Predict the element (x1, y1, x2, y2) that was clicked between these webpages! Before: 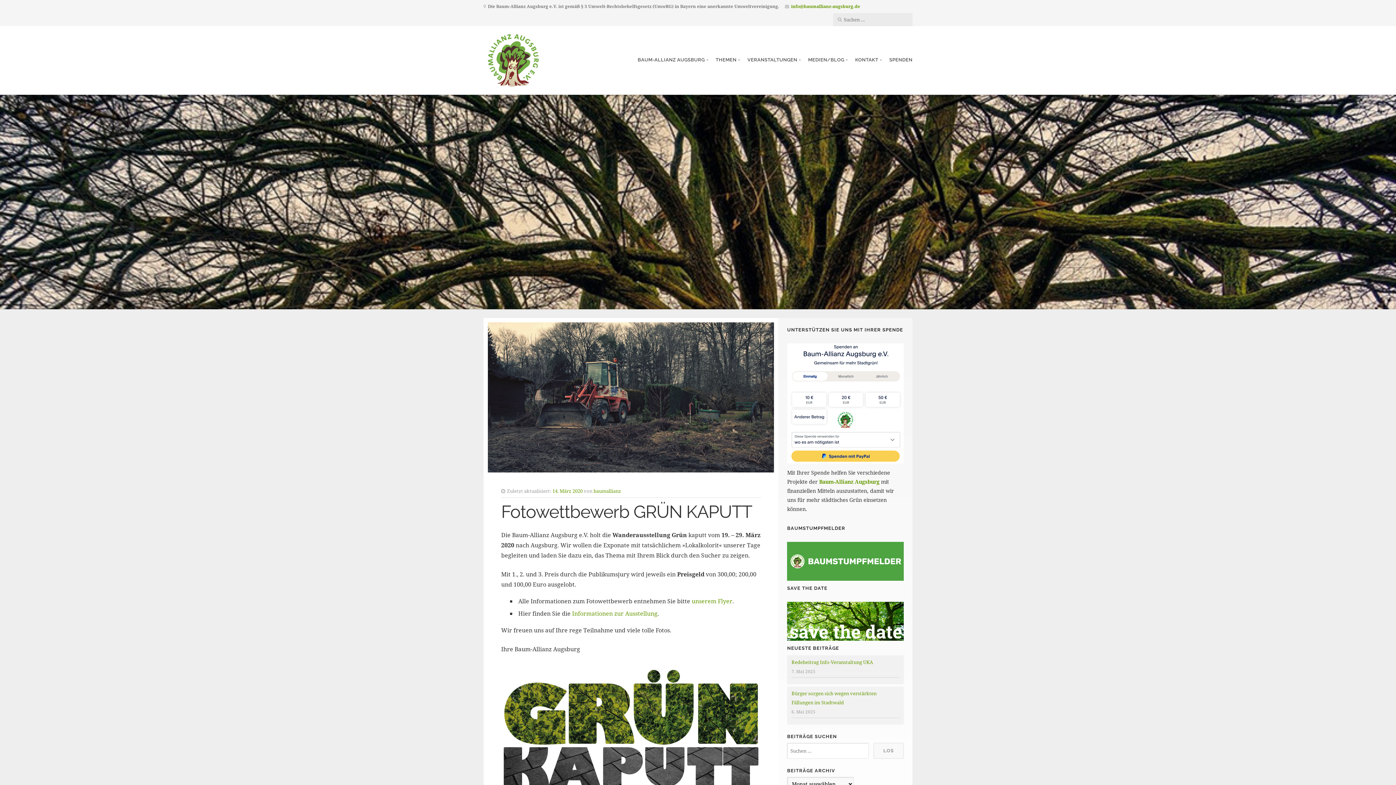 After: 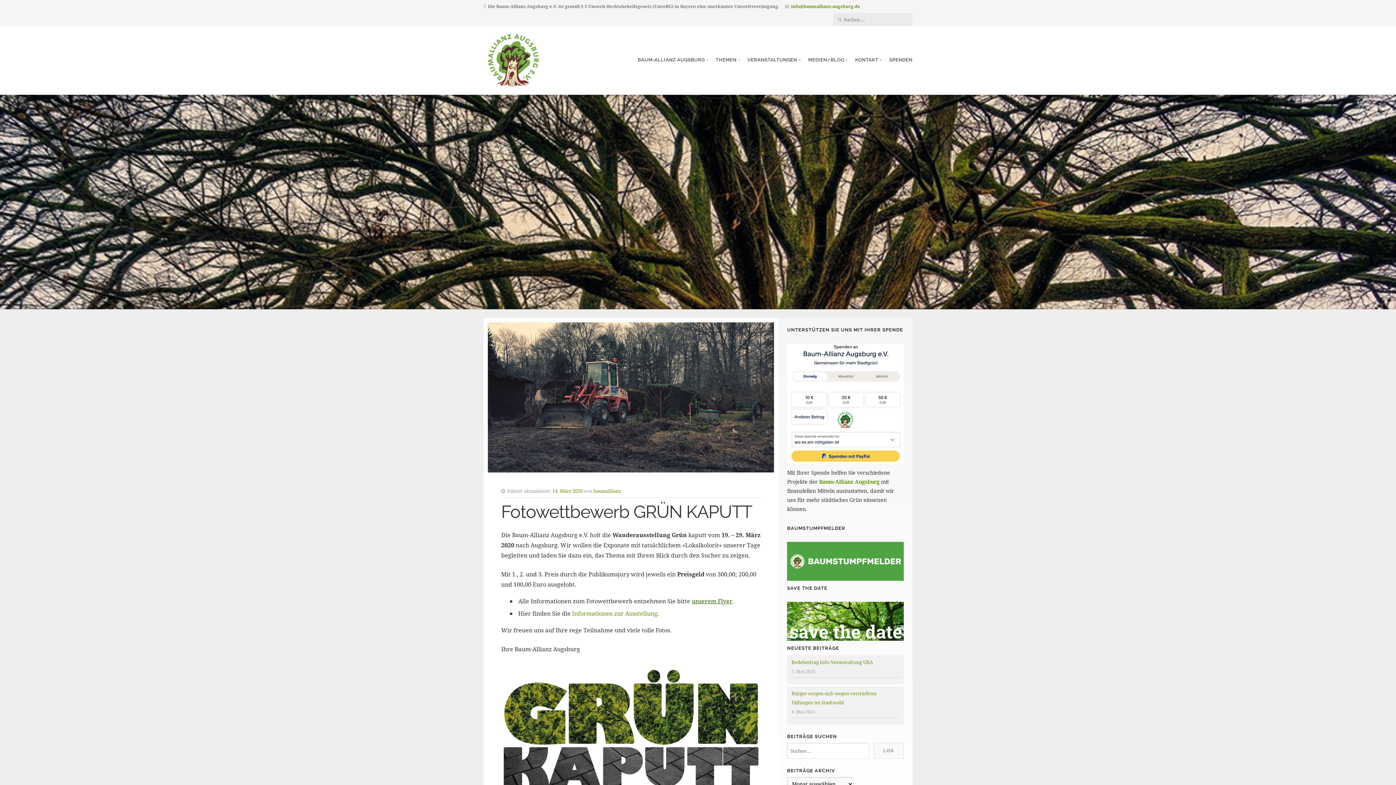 Action: bbox: (691, 597, 732, 605) label: unserem Flyer